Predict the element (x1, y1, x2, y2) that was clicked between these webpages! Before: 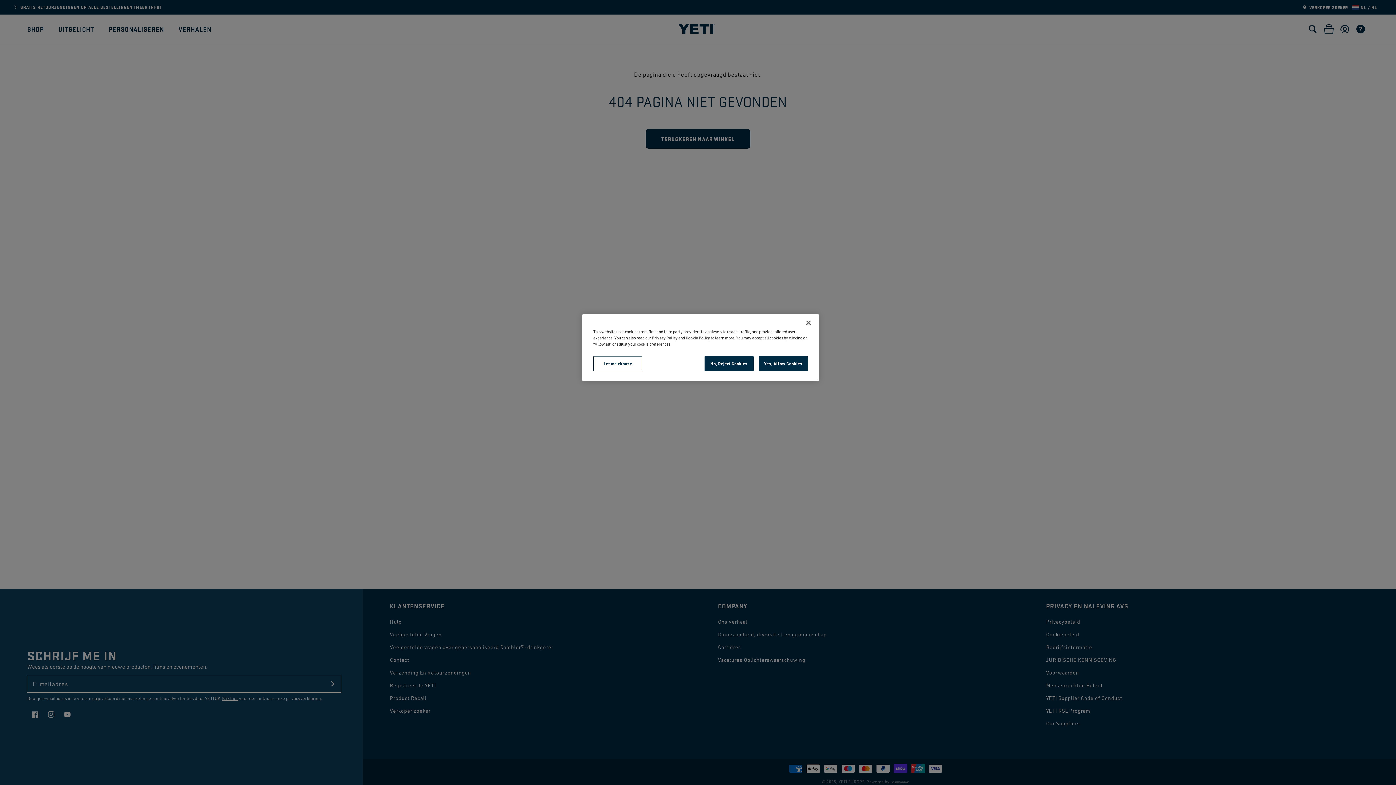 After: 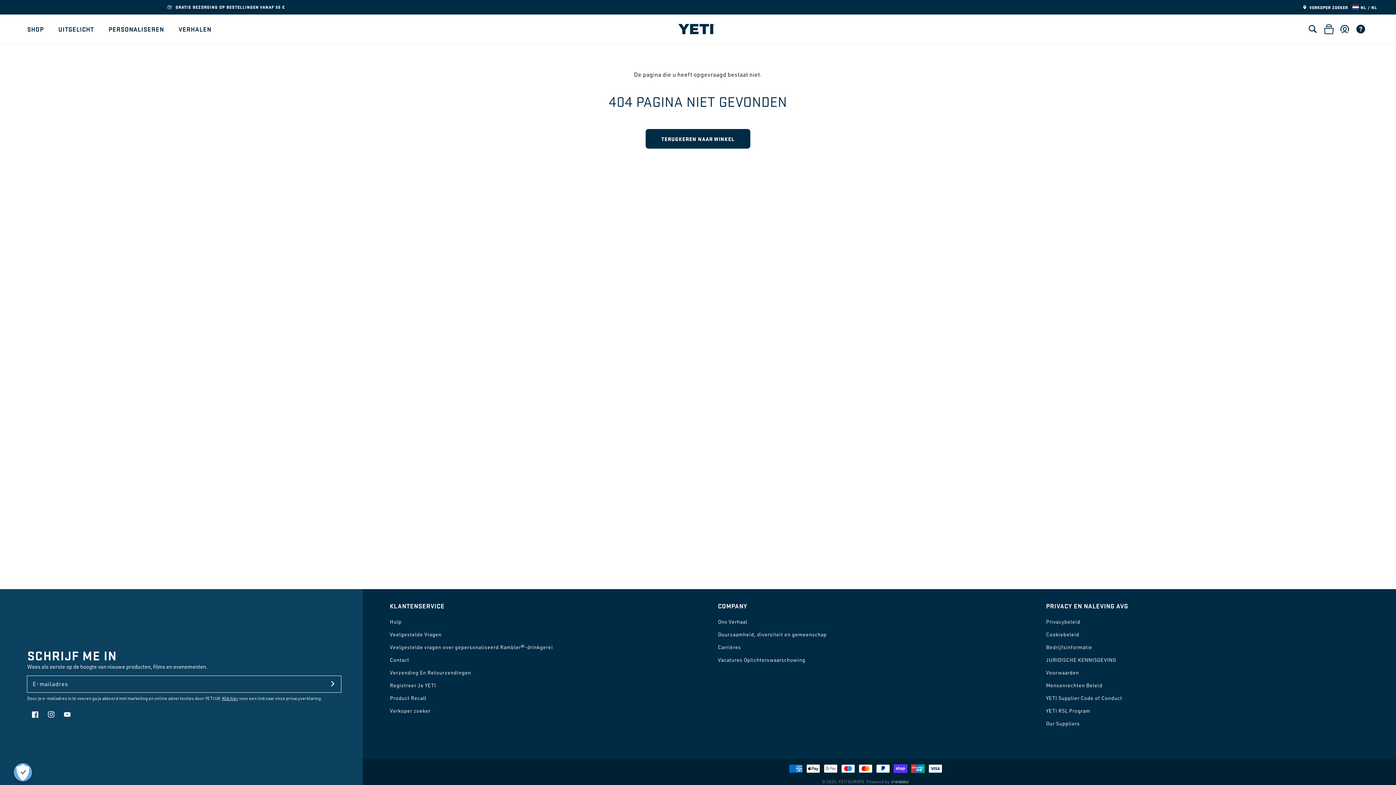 Action: bbox: (800, 314, 816, 330) label: Close